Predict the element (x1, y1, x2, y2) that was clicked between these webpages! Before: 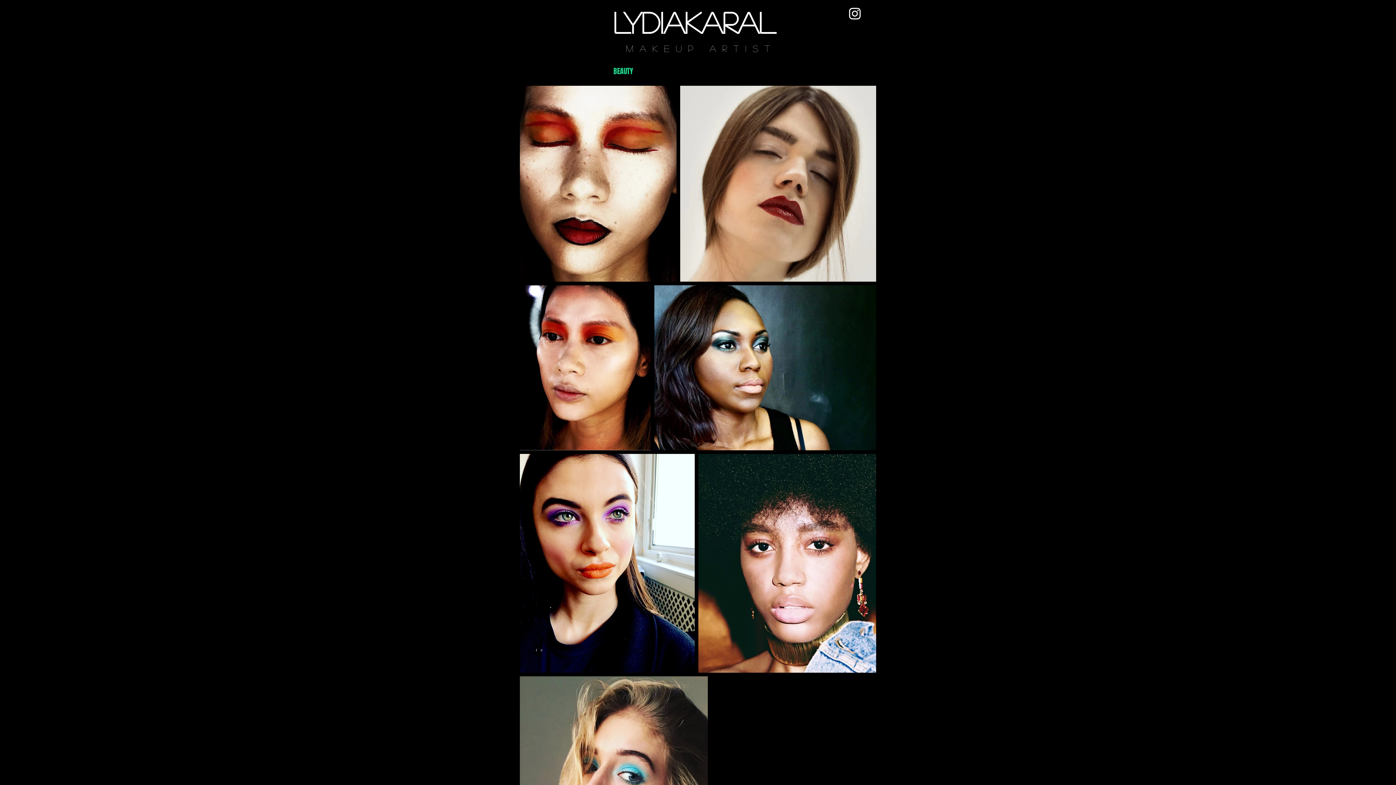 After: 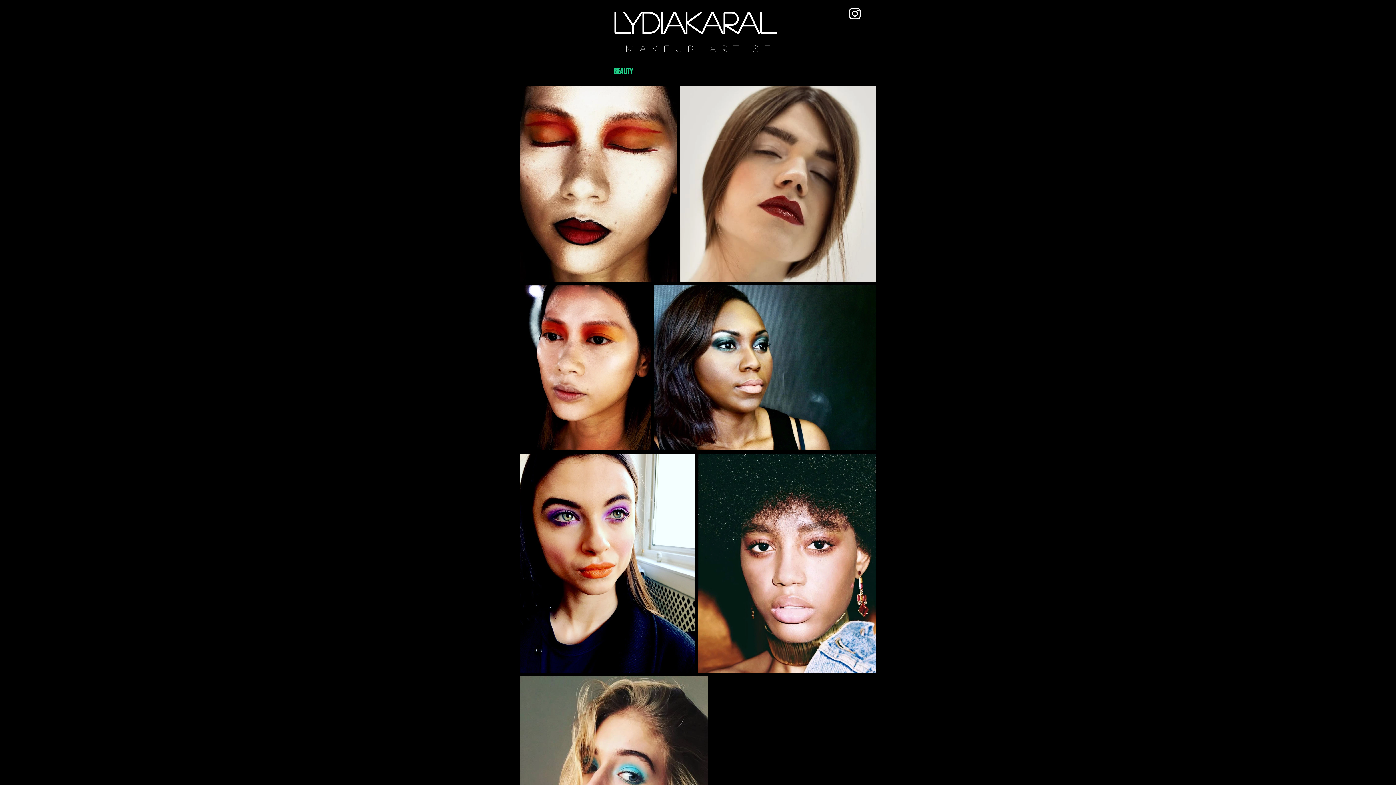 Action: bbox: (847, 5, 862, 21) label: White Instagram Icon